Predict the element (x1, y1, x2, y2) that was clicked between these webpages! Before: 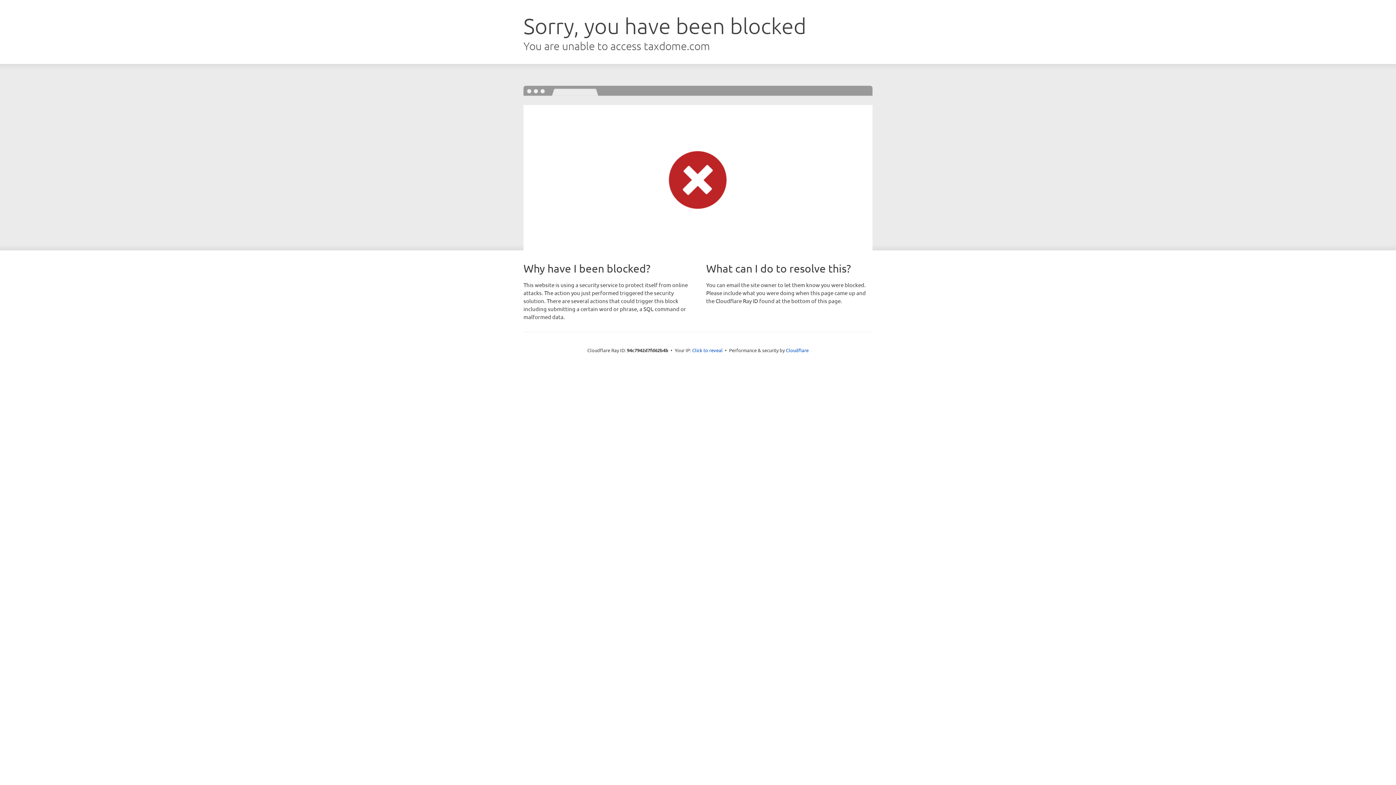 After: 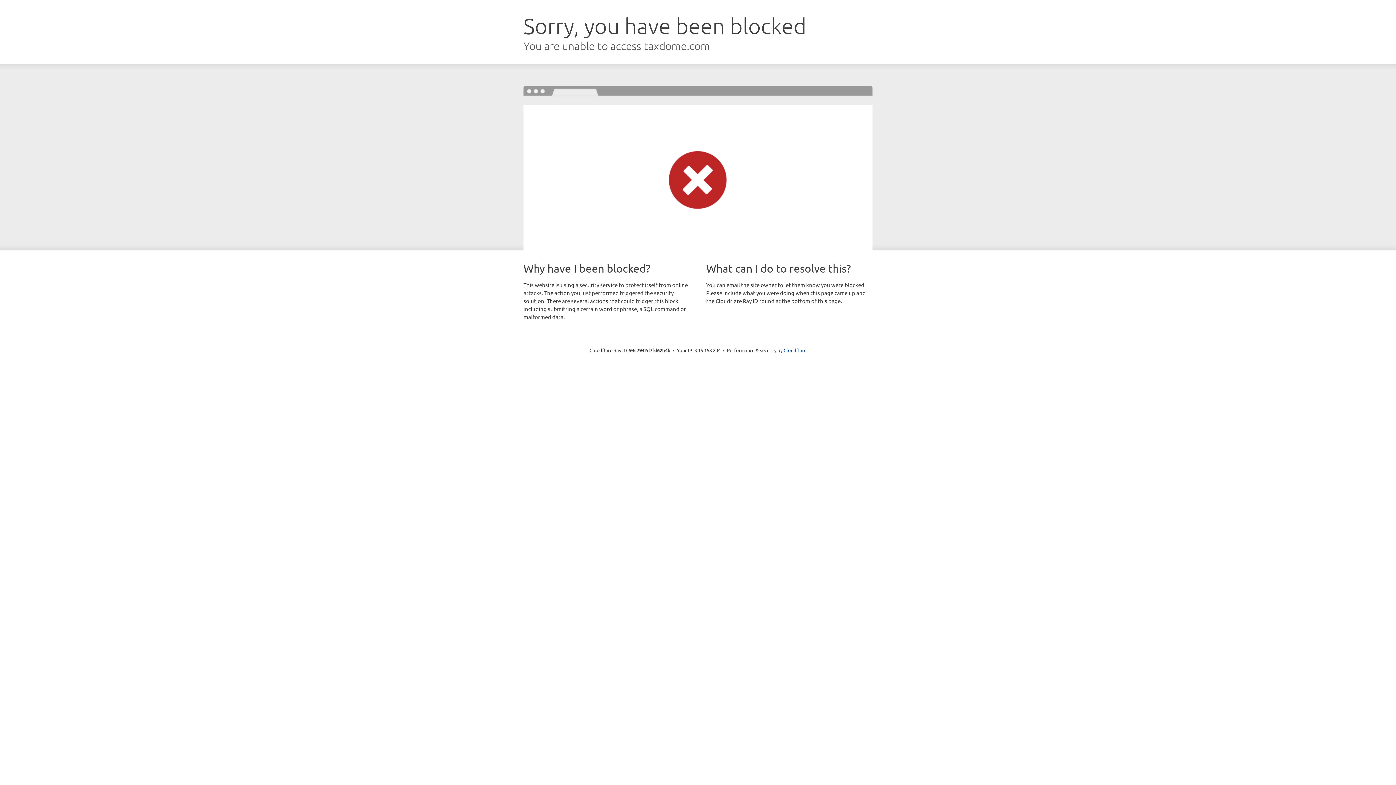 Action: bbox: (692, 346, 722, 353) label: Click to reveal